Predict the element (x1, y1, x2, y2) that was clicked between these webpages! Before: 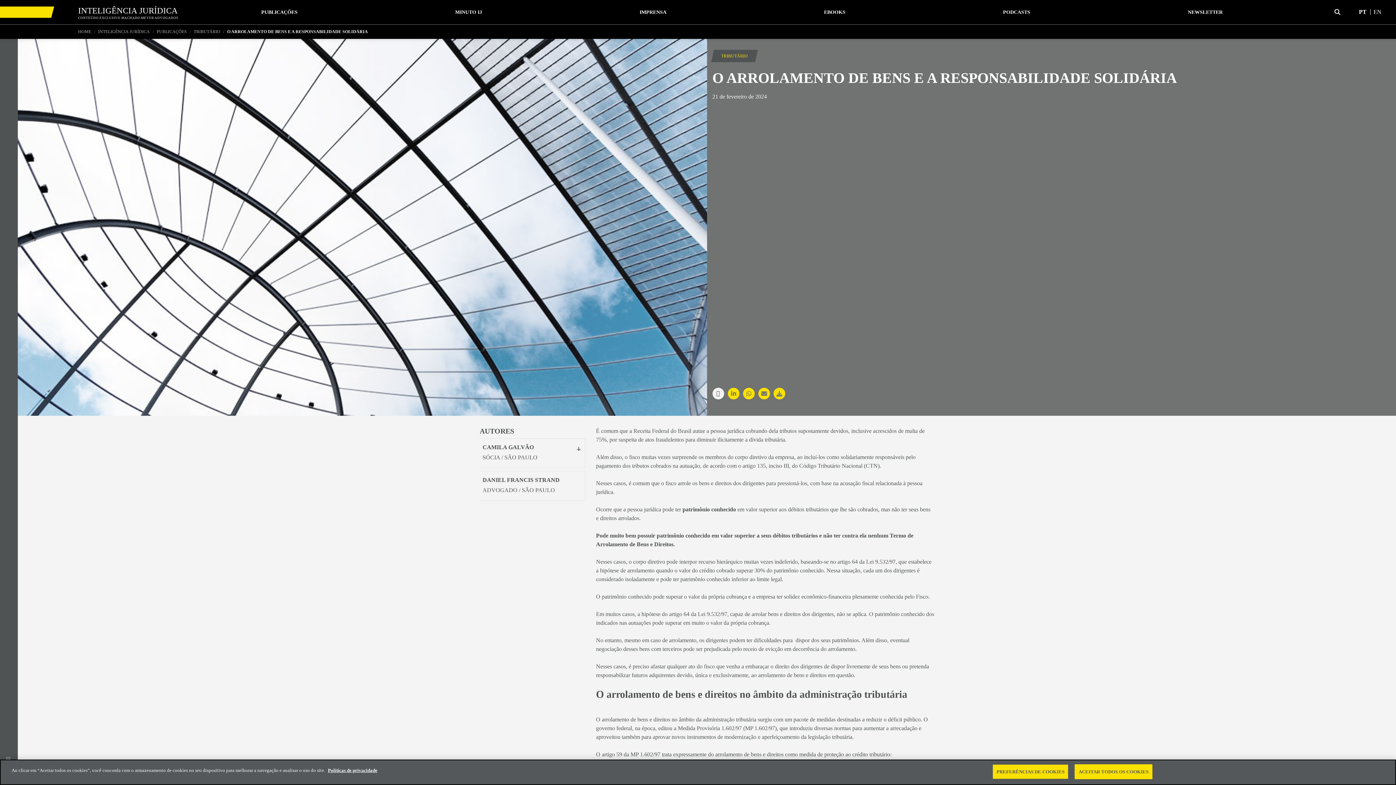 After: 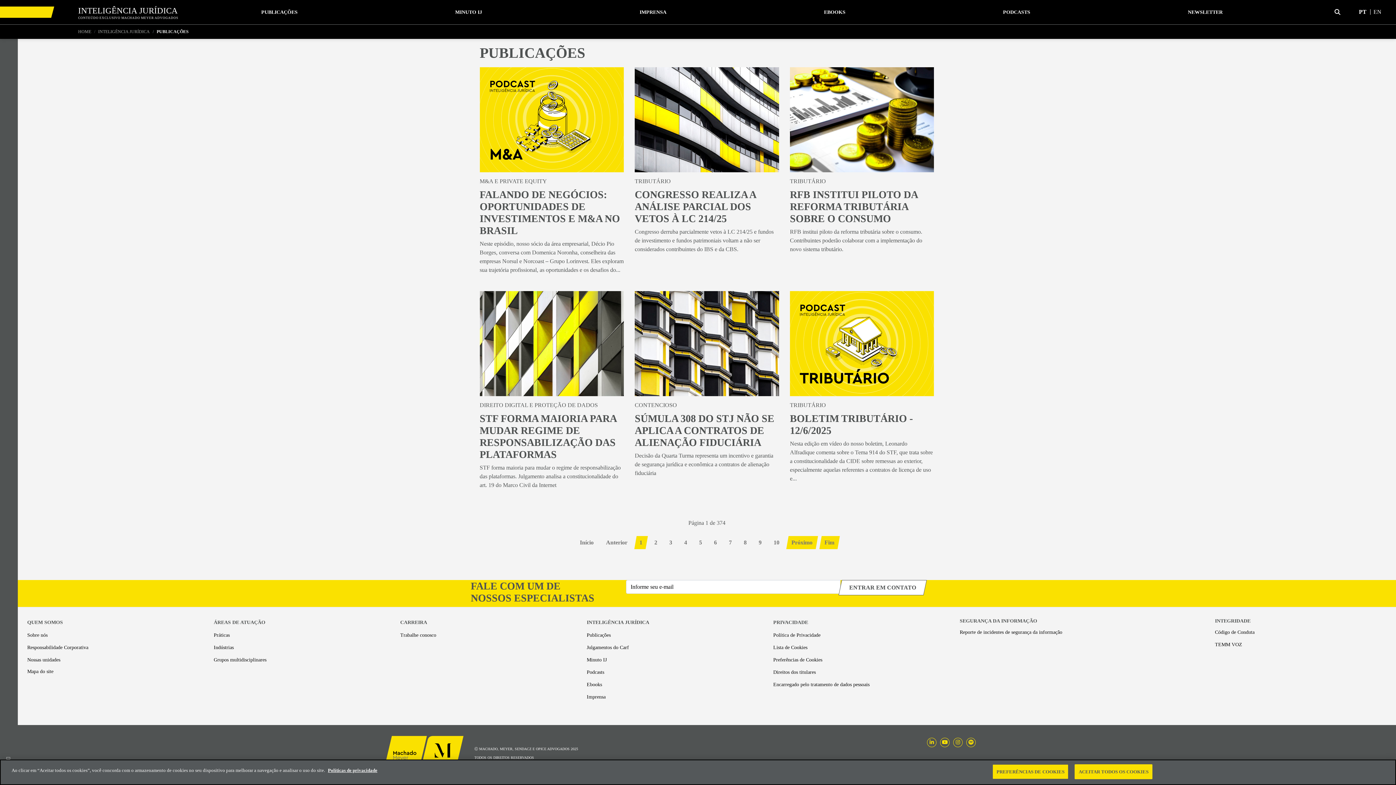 Action: bbox: (156, 29, 186, 34) label: PUBLICAÇÕES